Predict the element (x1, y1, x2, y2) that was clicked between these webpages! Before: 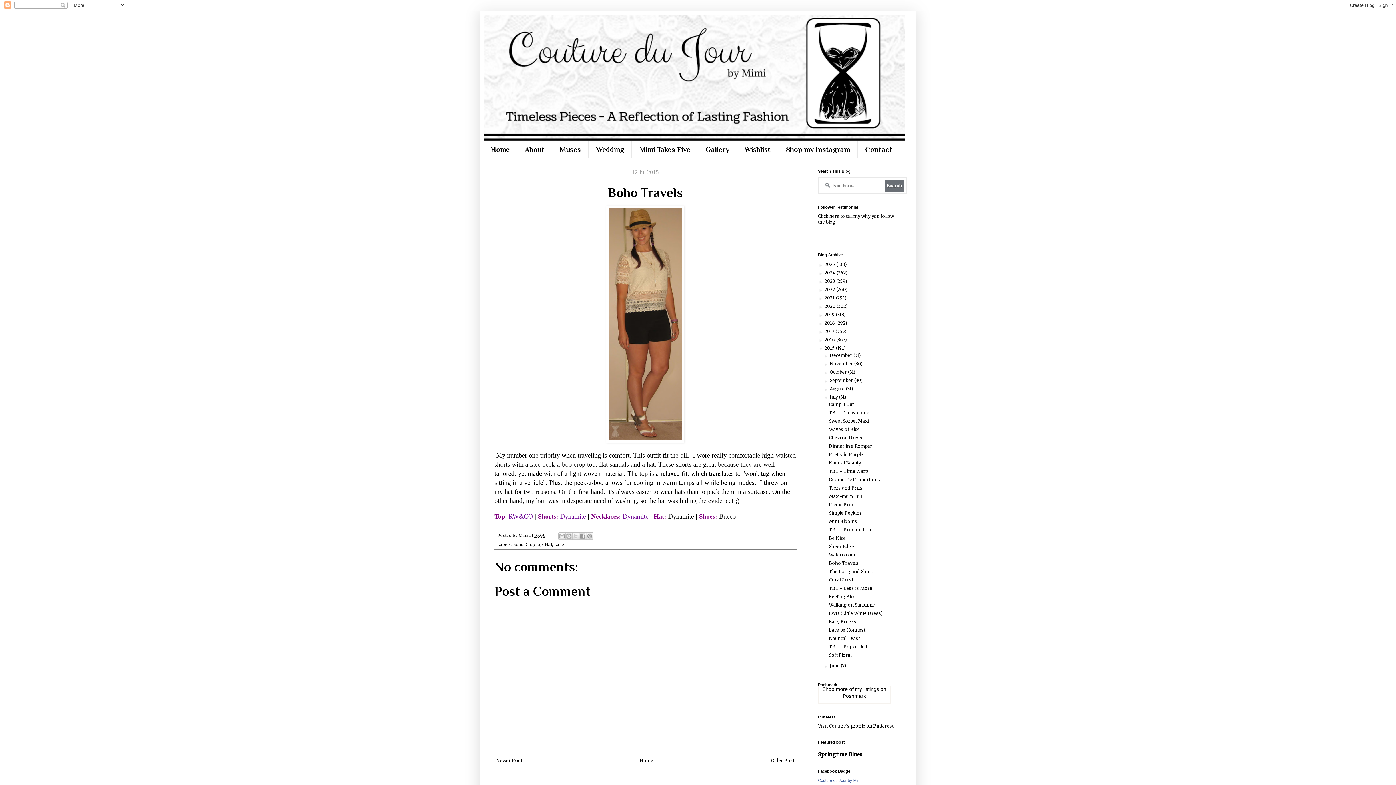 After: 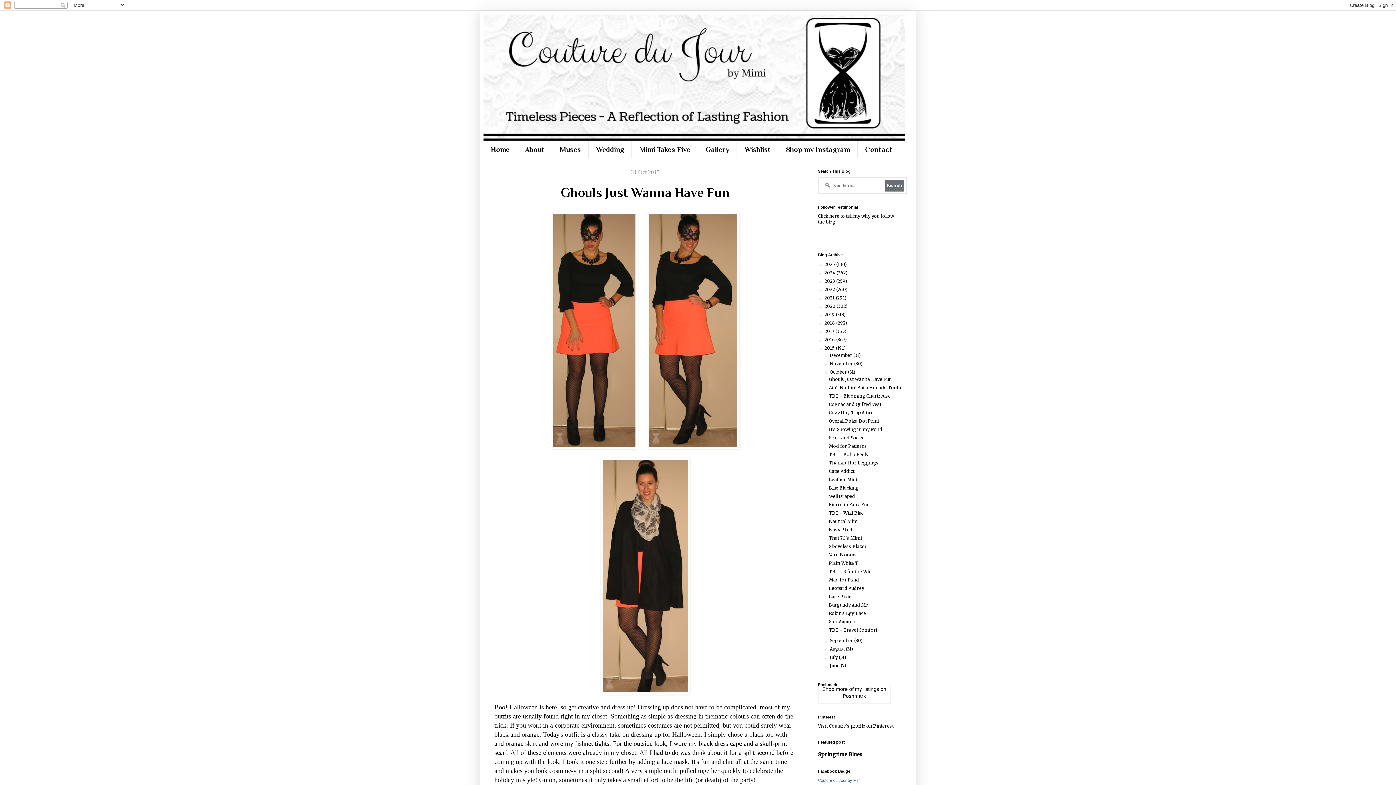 Action: bbox: (829, 369, 848, 374) label: October 